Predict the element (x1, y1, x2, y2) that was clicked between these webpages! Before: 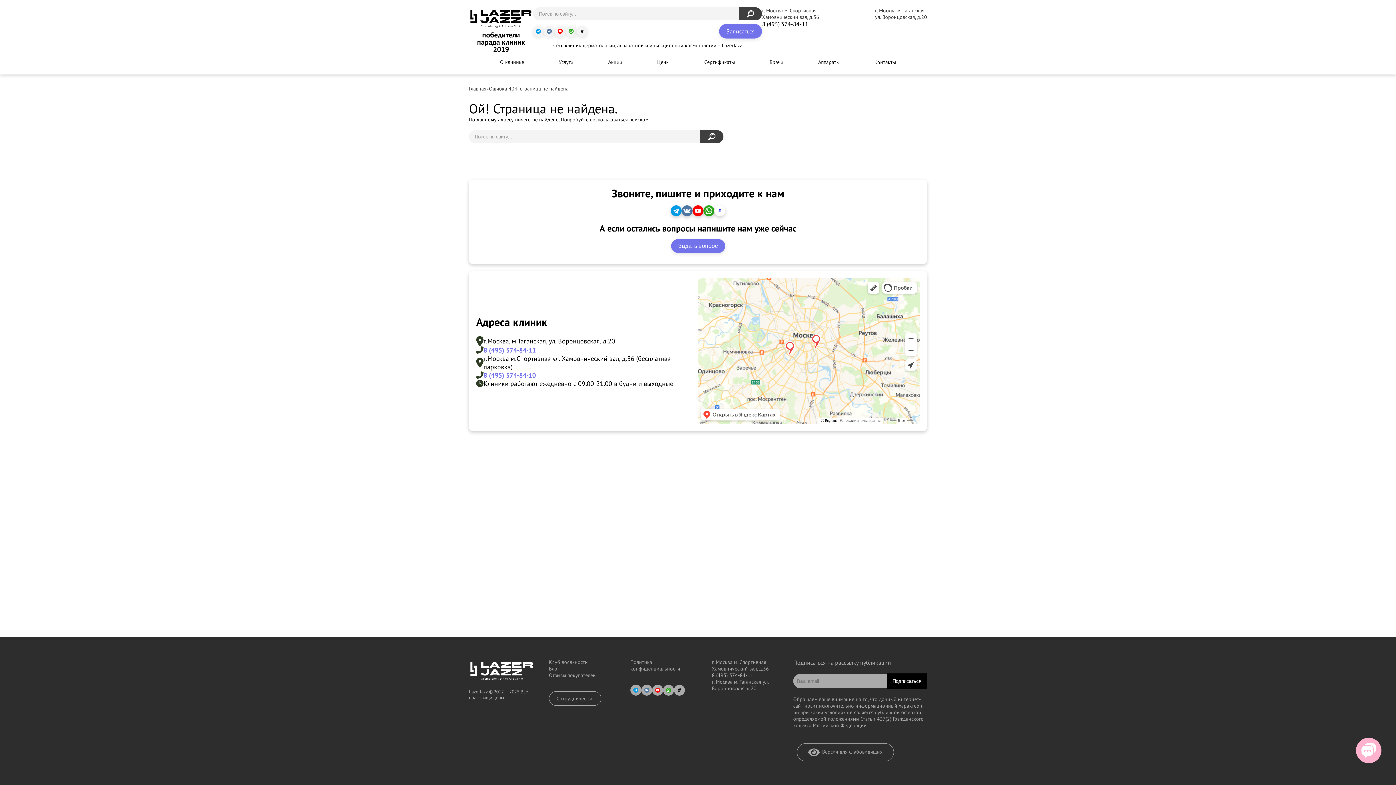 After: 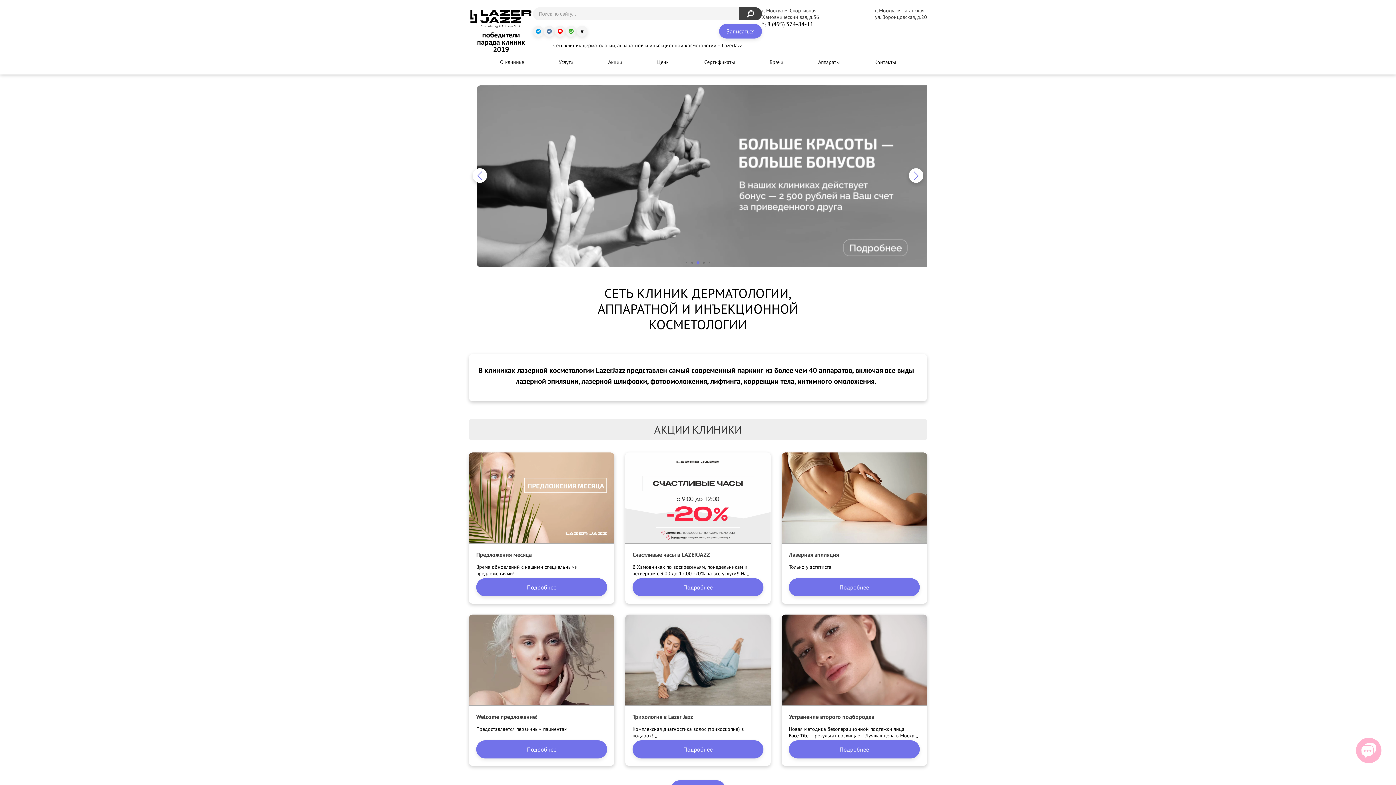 Action: bbox: (469, 666, 534, 673)